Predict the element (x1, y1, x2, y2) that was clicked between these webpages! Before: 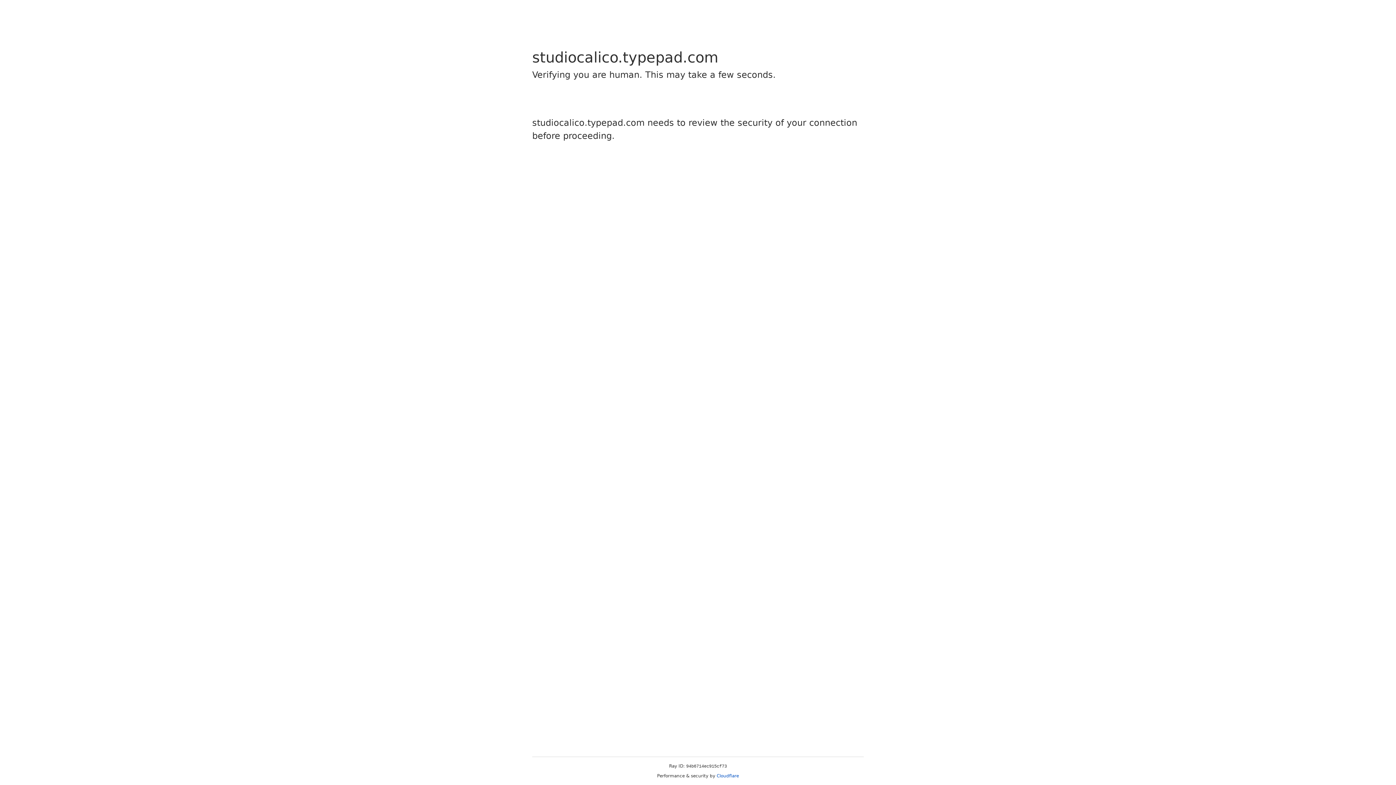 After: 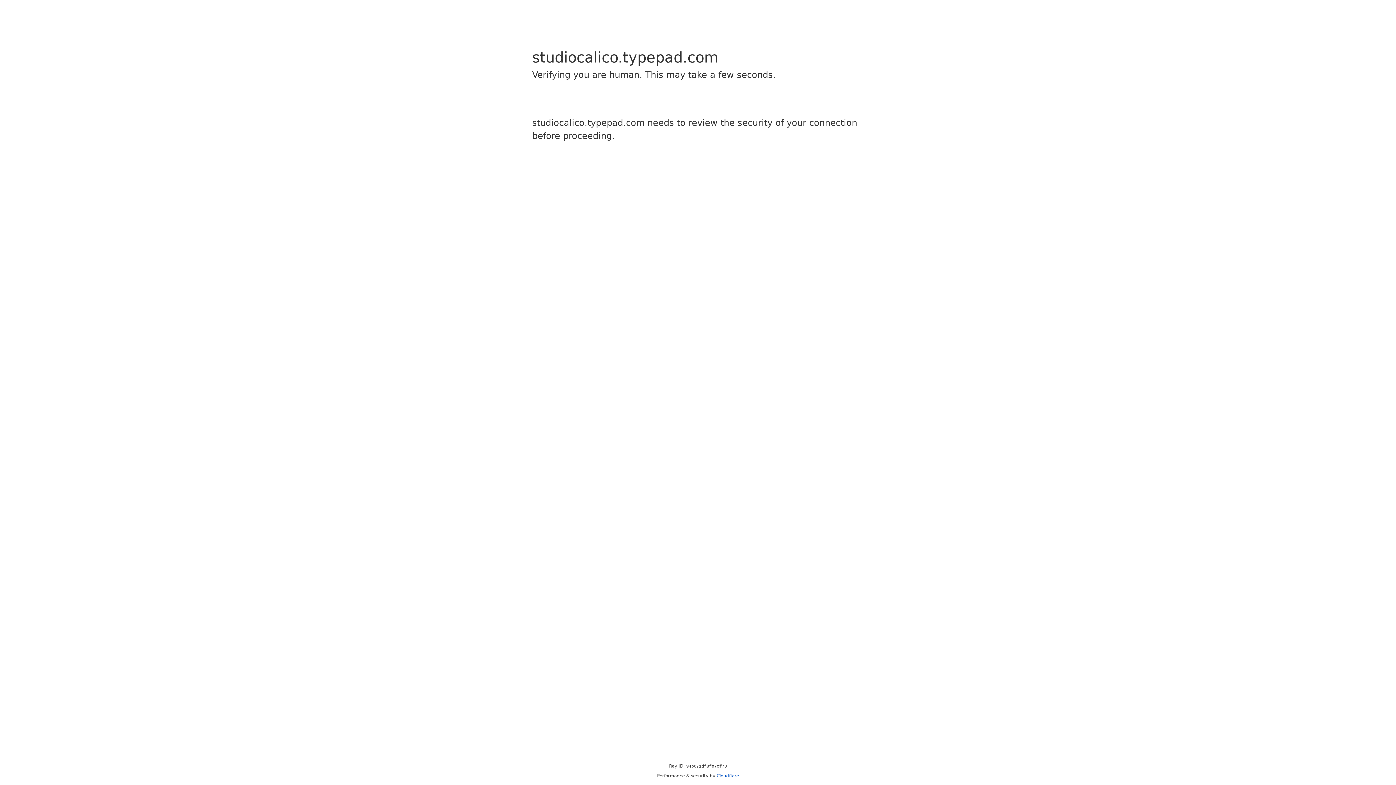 Action: bbox: (716, 773, 739, 778) label: Cloudflare